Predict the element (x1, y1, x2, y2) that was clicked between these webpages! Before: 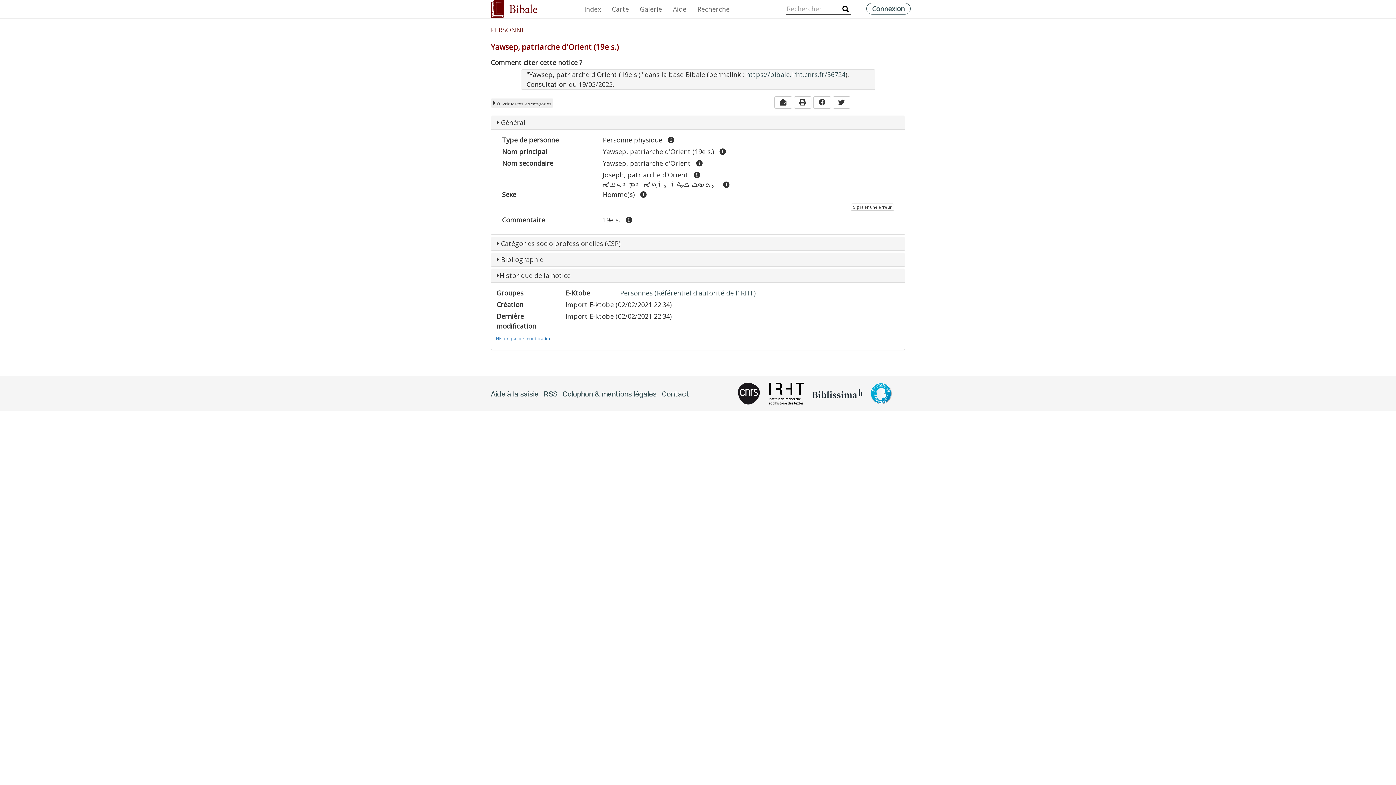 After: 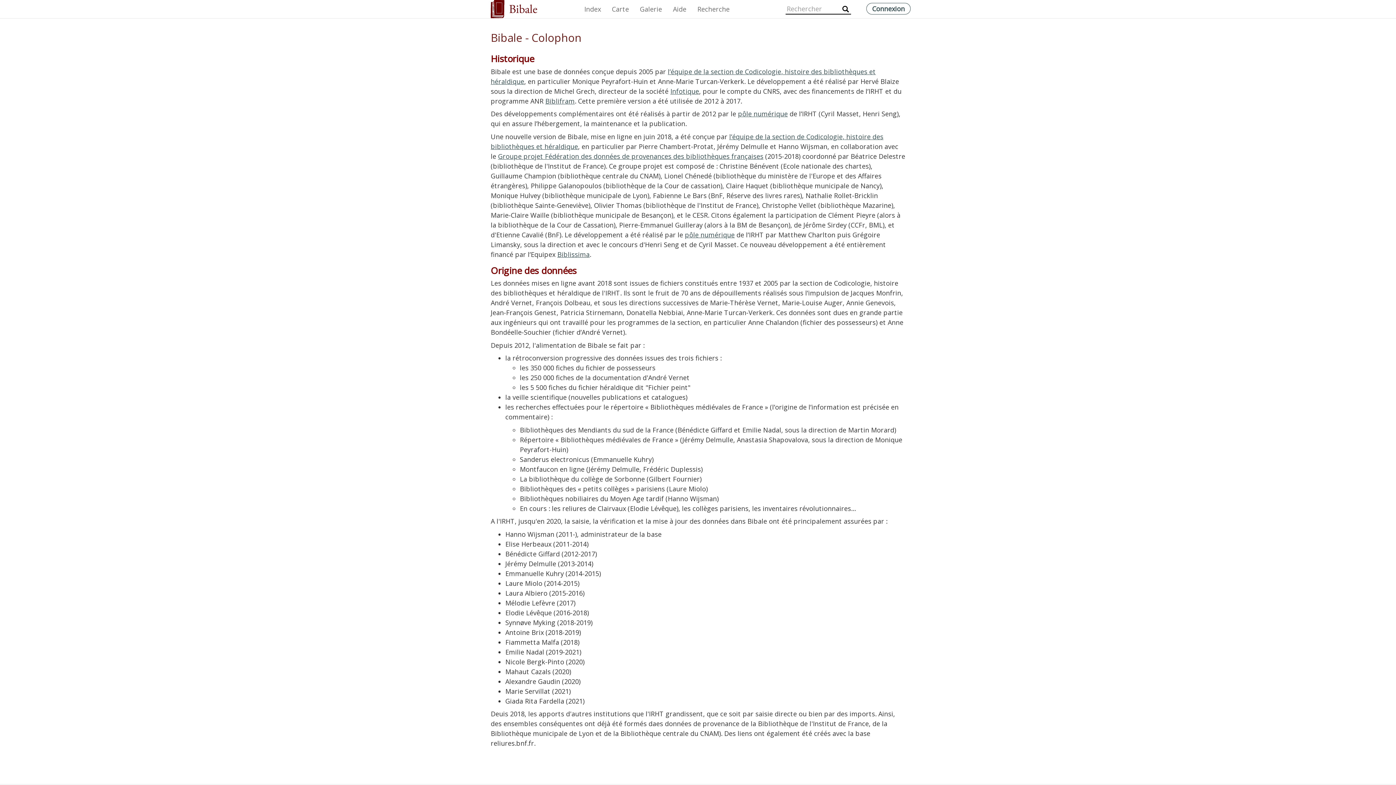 Action: label: Colophon & mentions légales bbox: (562, 389, 656, 398)